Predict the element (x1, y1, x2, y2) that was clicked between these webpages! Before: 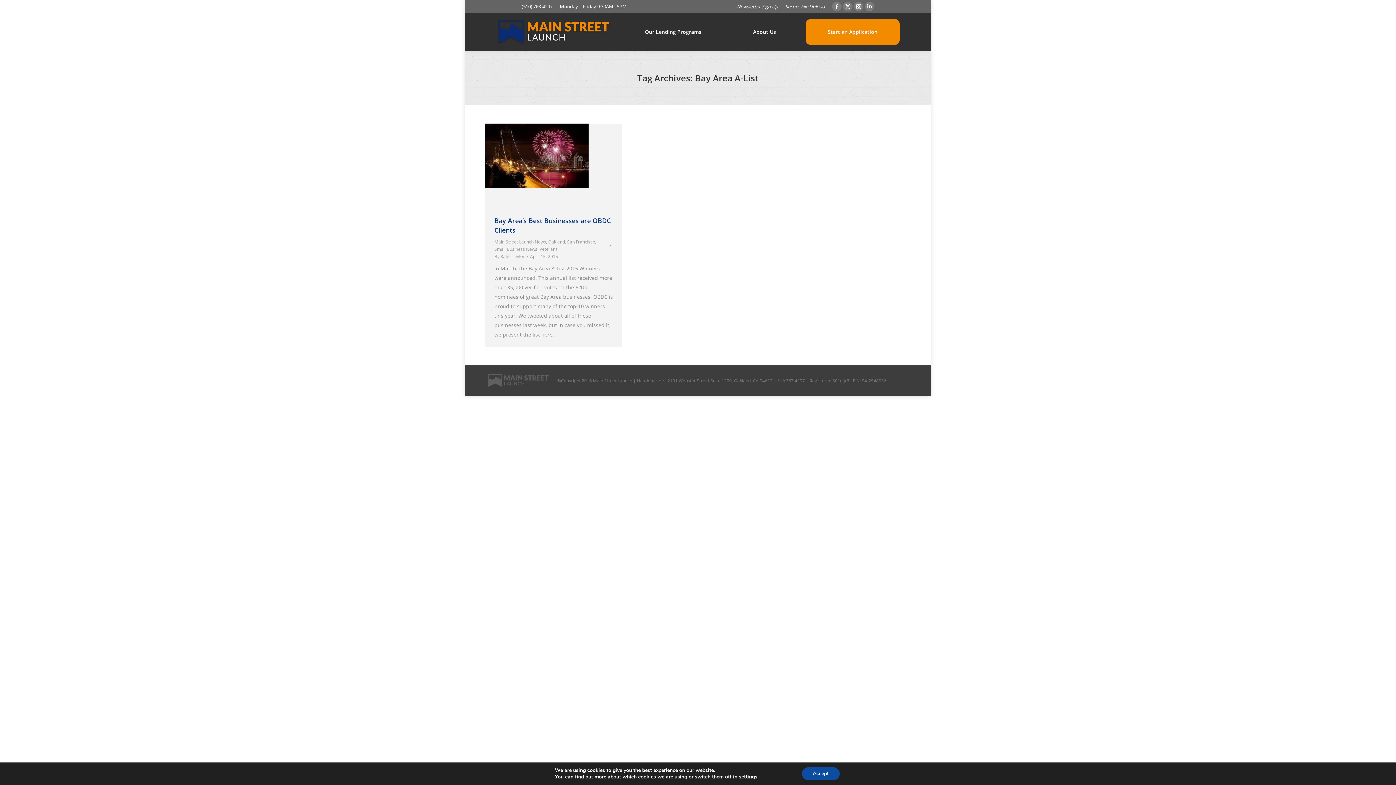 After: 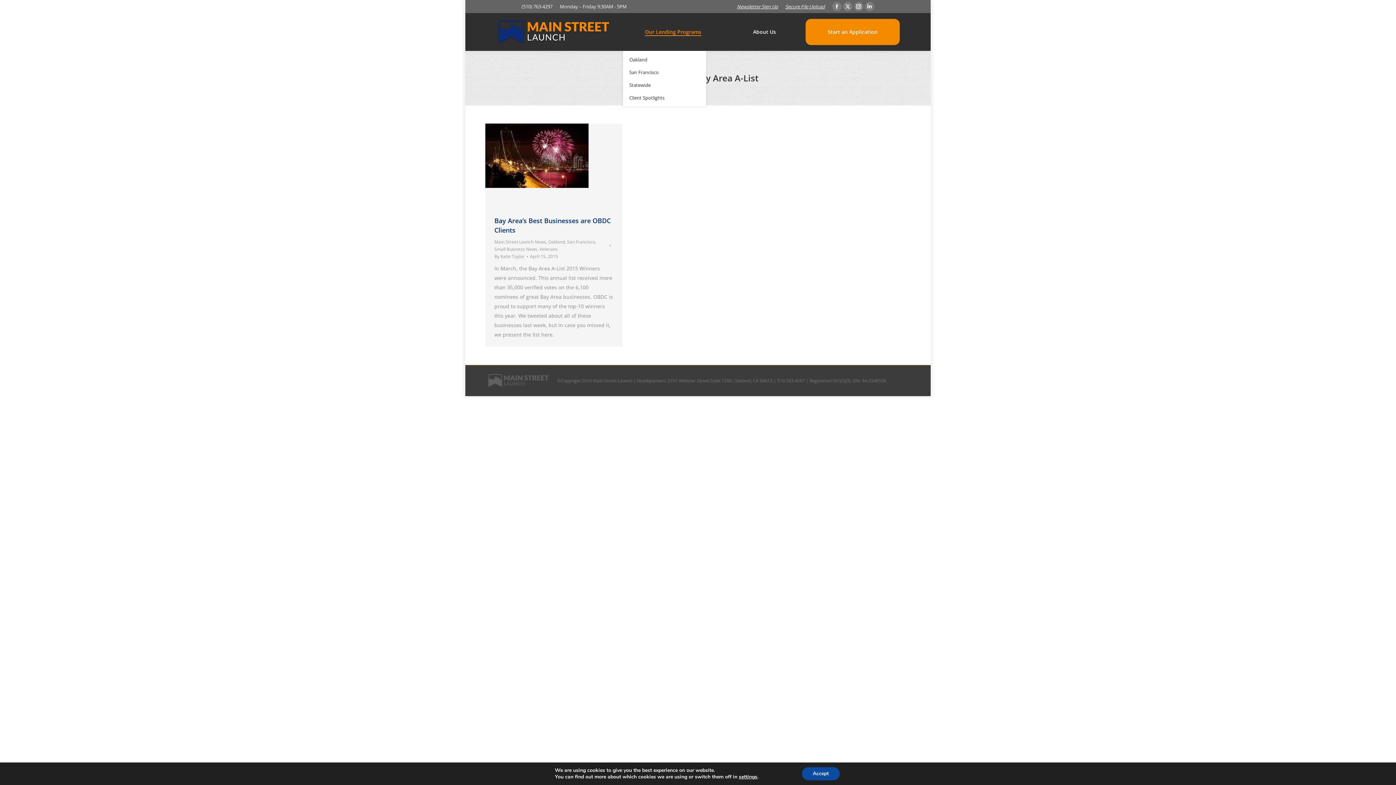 Action: bbox: (622, 18, 723, 45) label: Our Lending Programs